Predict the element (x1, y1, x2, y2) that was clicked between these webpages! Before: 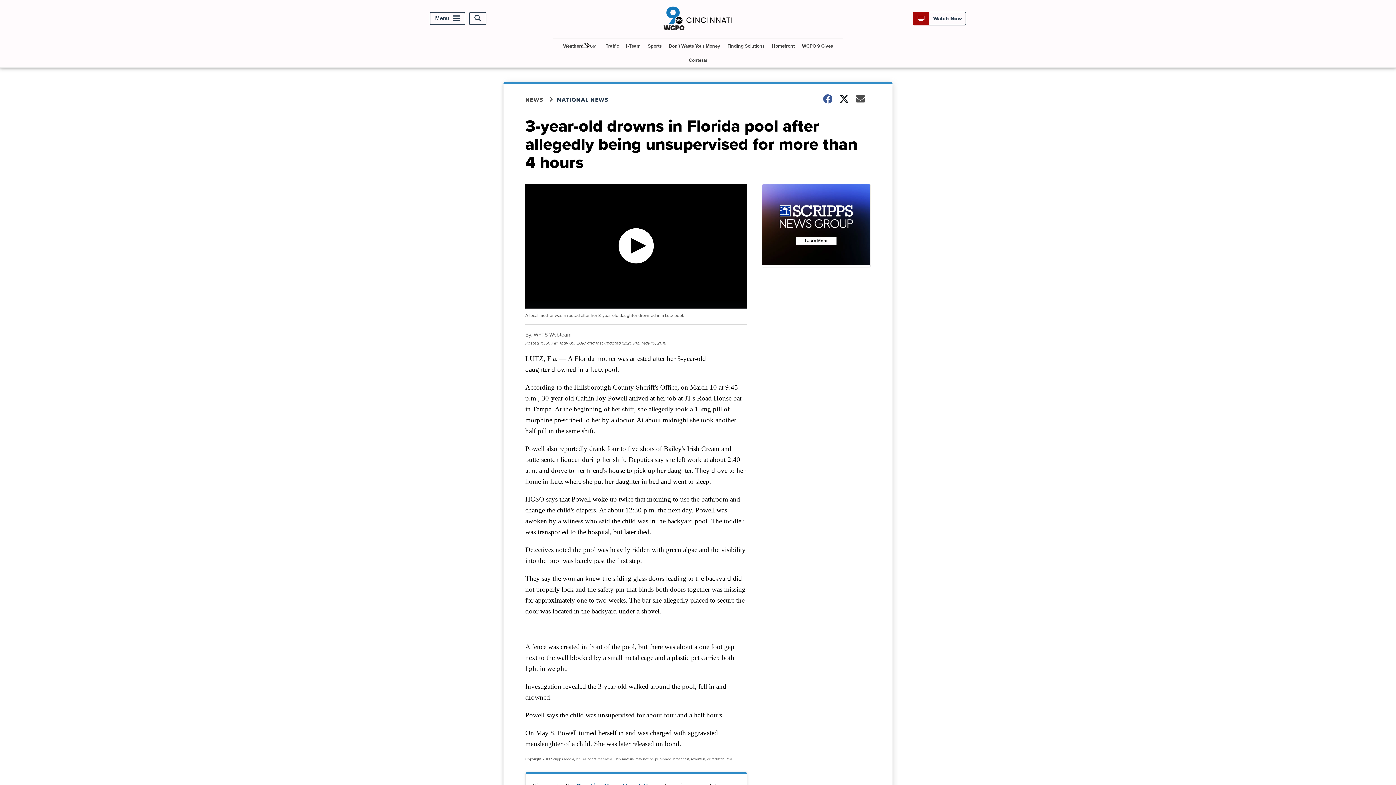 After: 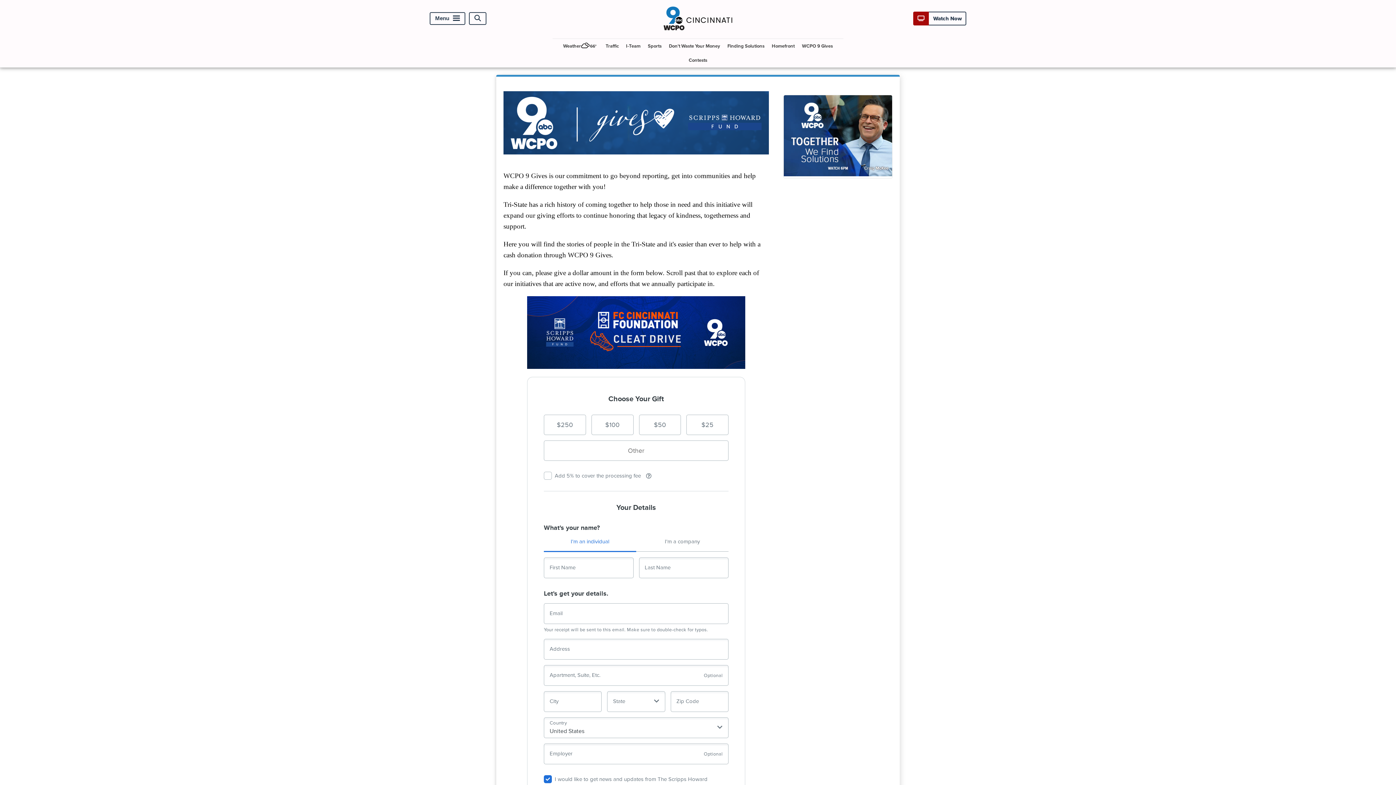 Action: label: WCPO 9 Gives bbox: (799, 38, 836, 53)